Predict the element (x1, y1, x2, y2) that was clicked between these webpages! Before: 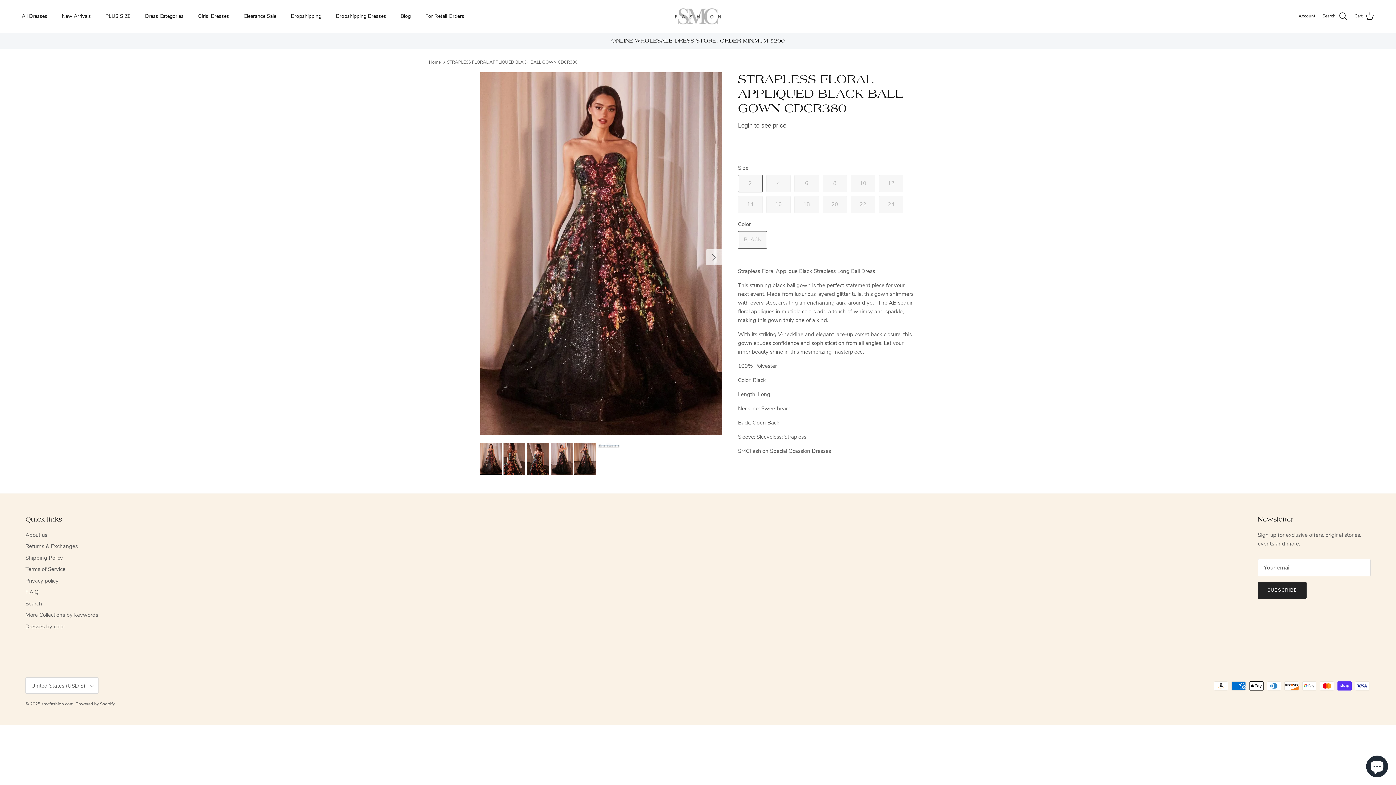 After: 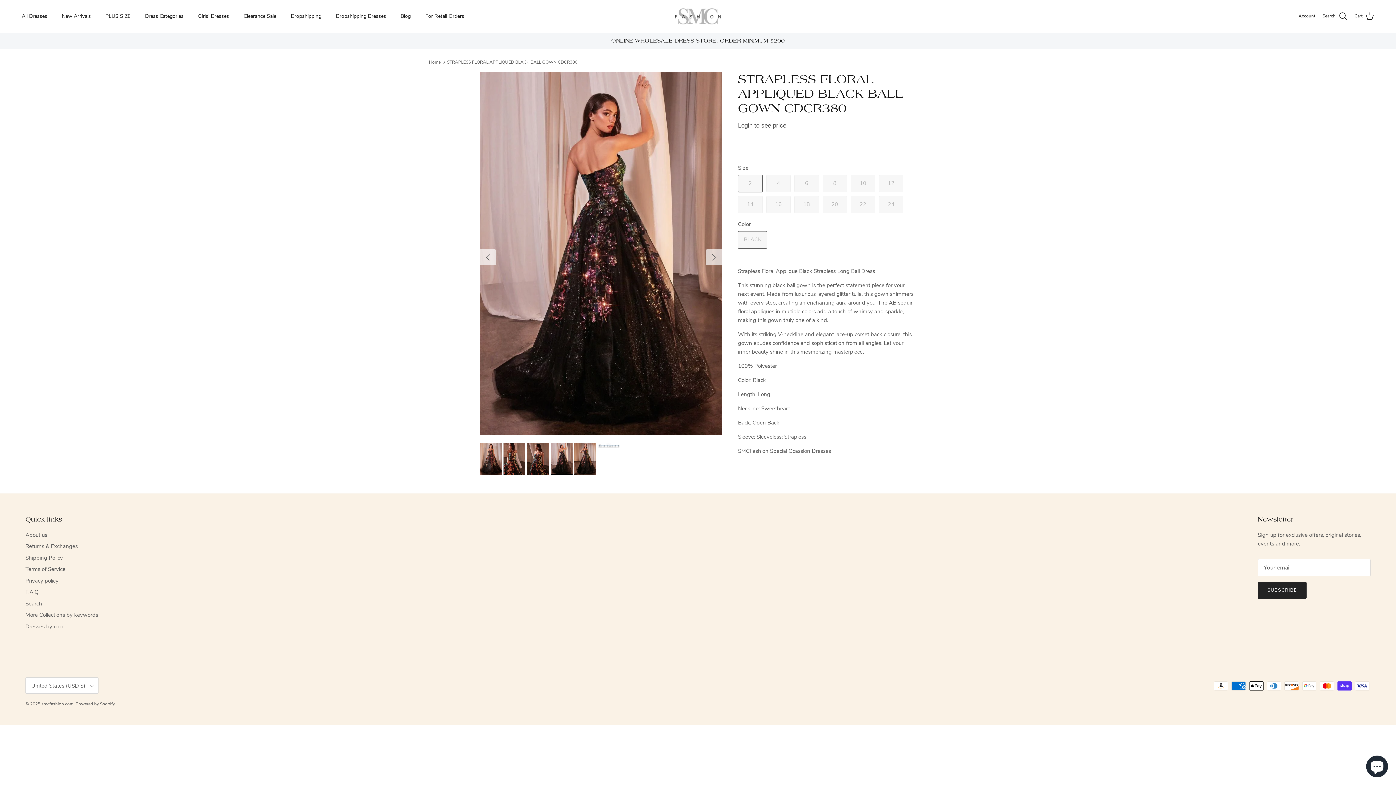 Action: bbox: (550, 442, 572, 475)